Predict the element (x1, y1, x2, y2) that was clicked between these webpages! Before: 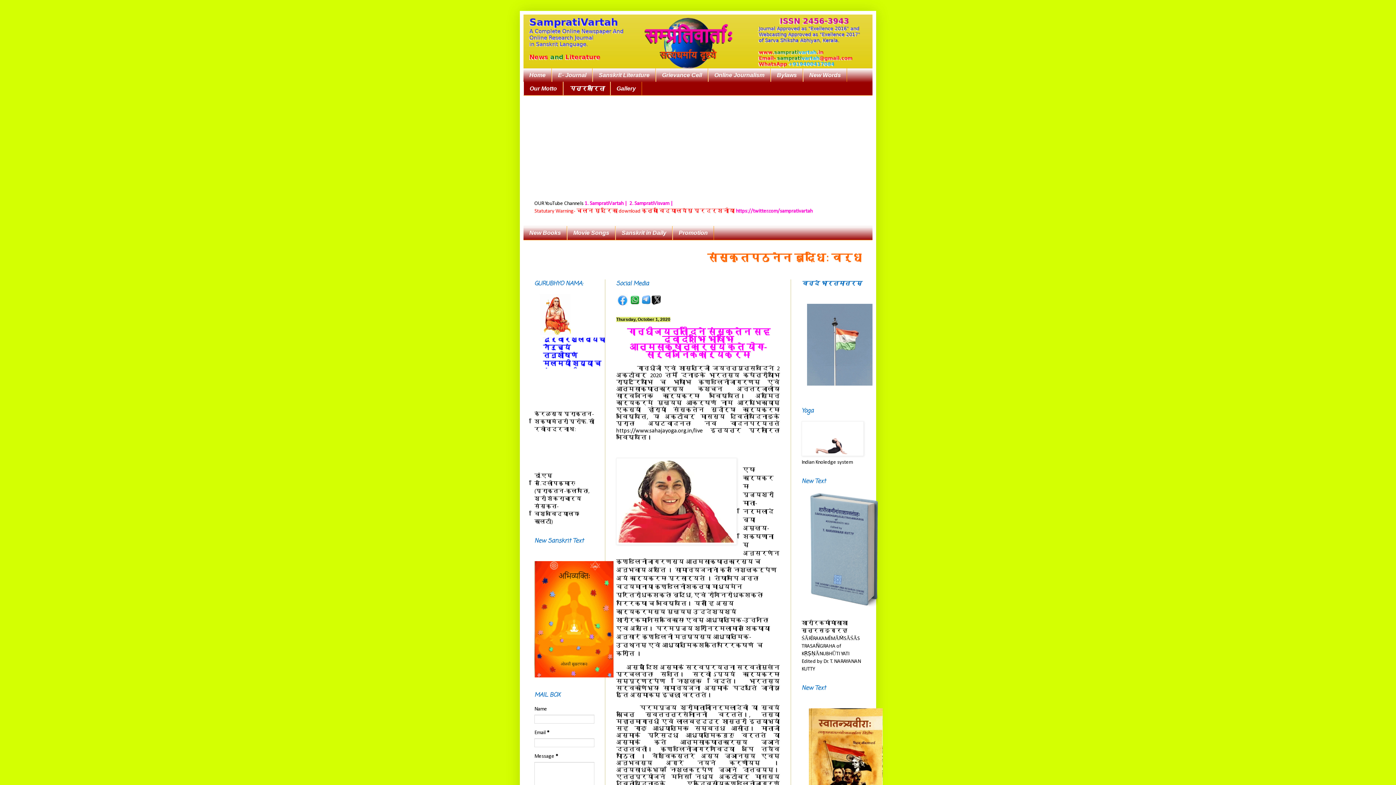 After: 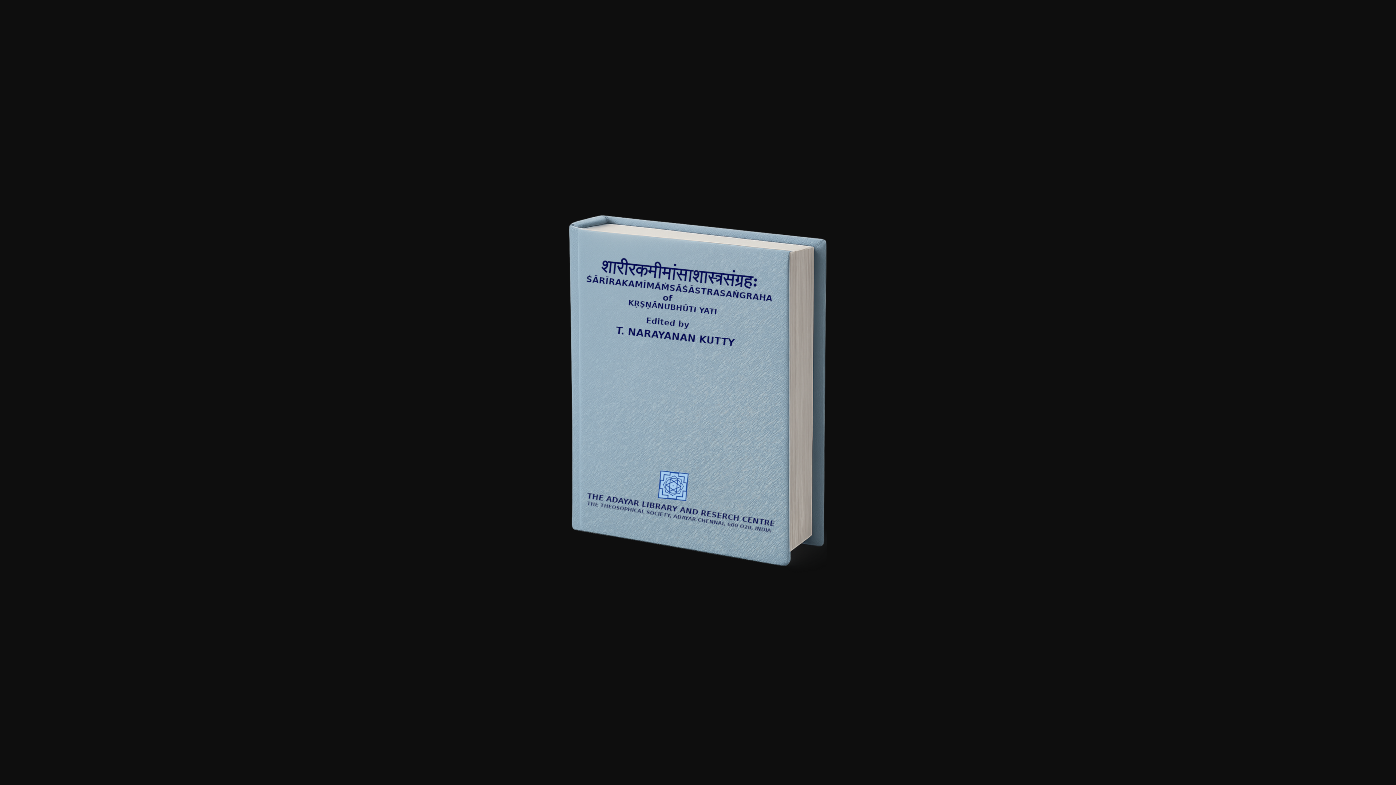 Action: bbox: (810, 600, 878, 610)